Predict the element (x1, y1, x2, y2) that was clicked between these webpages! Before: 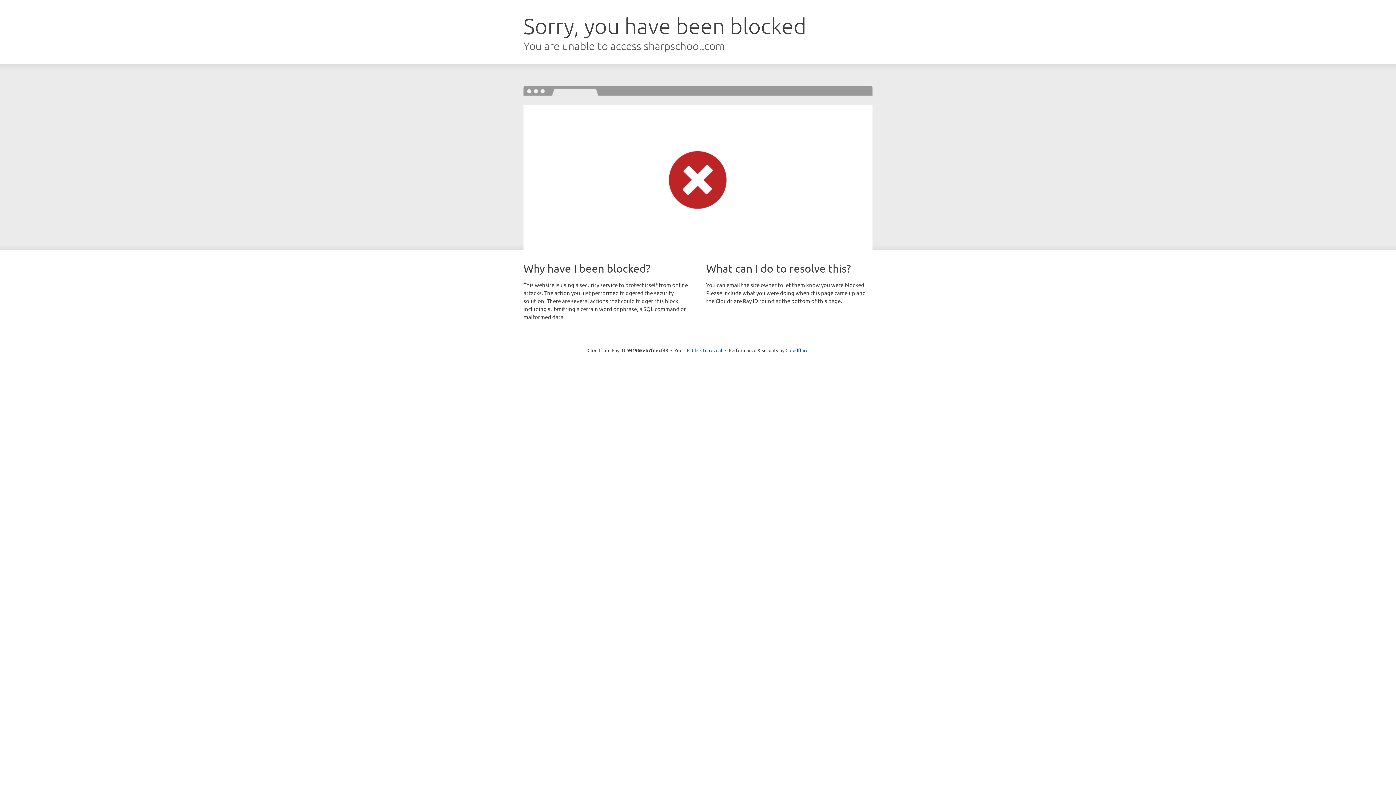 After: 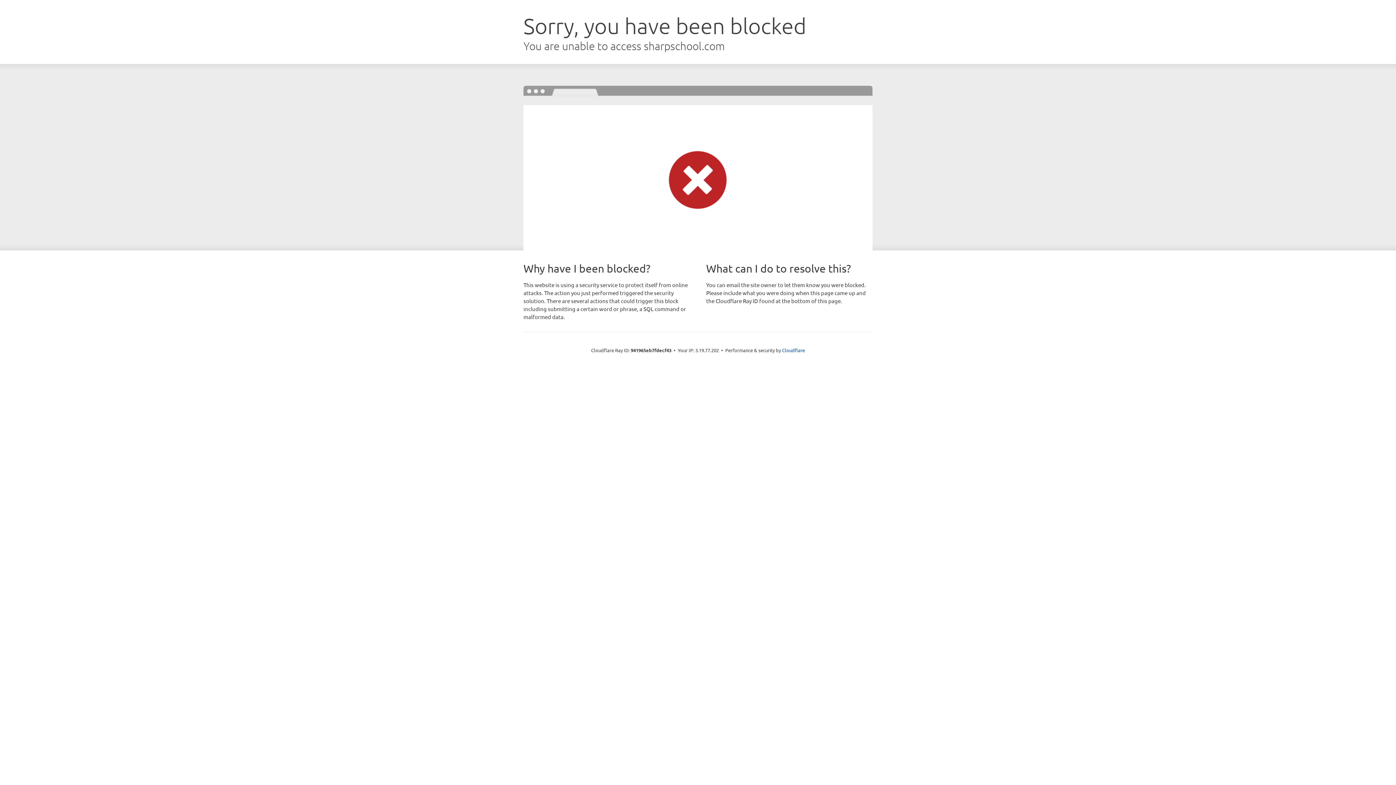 Action: bbox: (692, 346, 722, 353) label: Click to reveal